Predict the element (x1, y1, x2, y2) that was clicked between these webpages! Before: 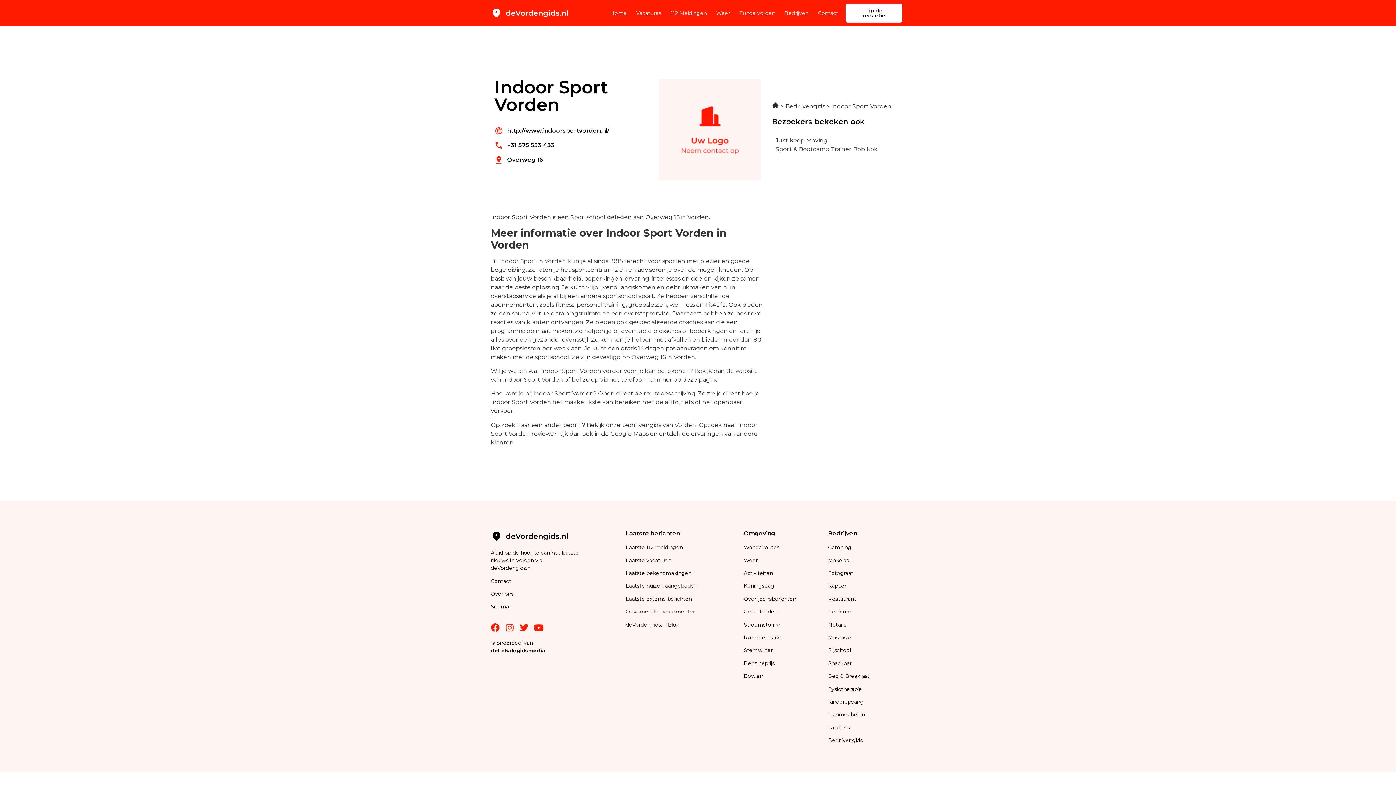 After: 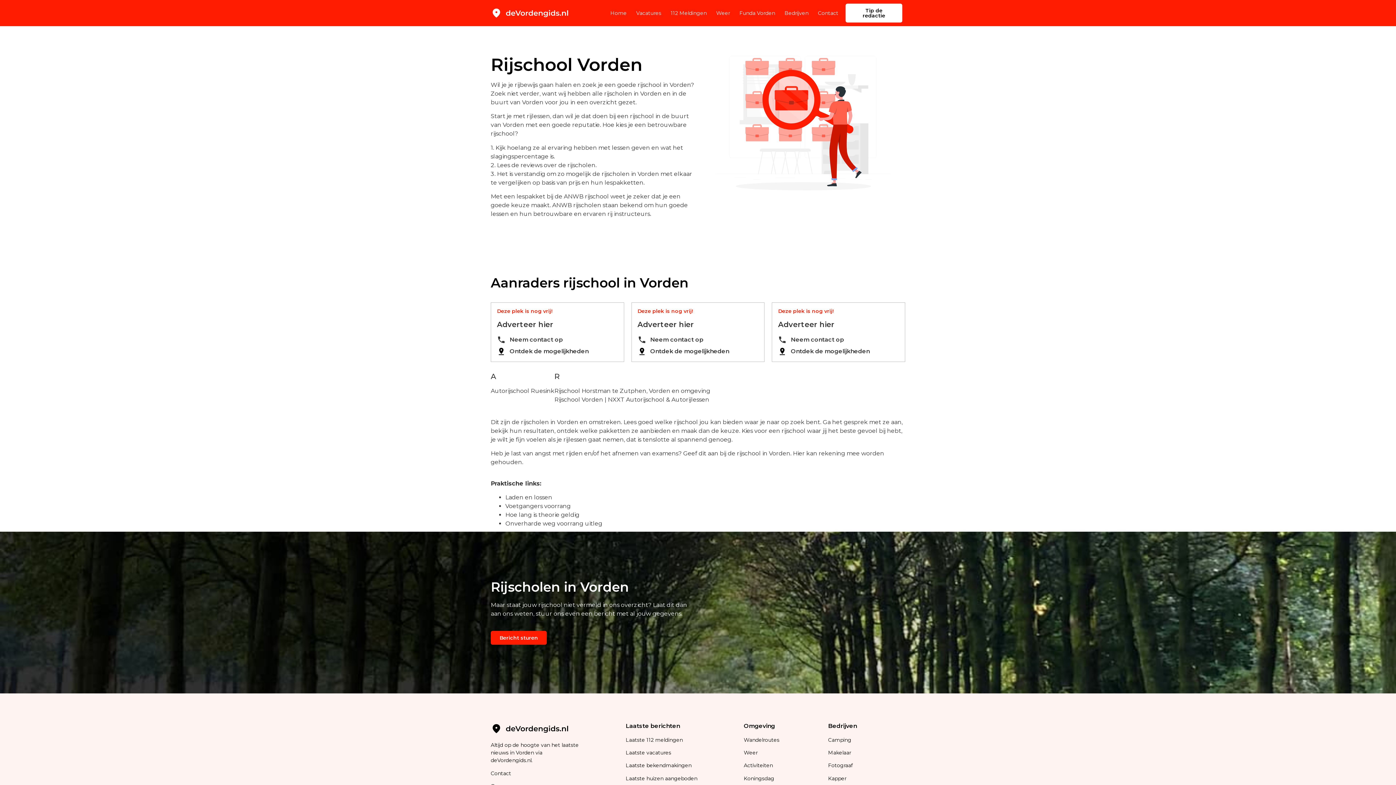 Action: bbox: (828, 647, 850, 653) label: Rijschool